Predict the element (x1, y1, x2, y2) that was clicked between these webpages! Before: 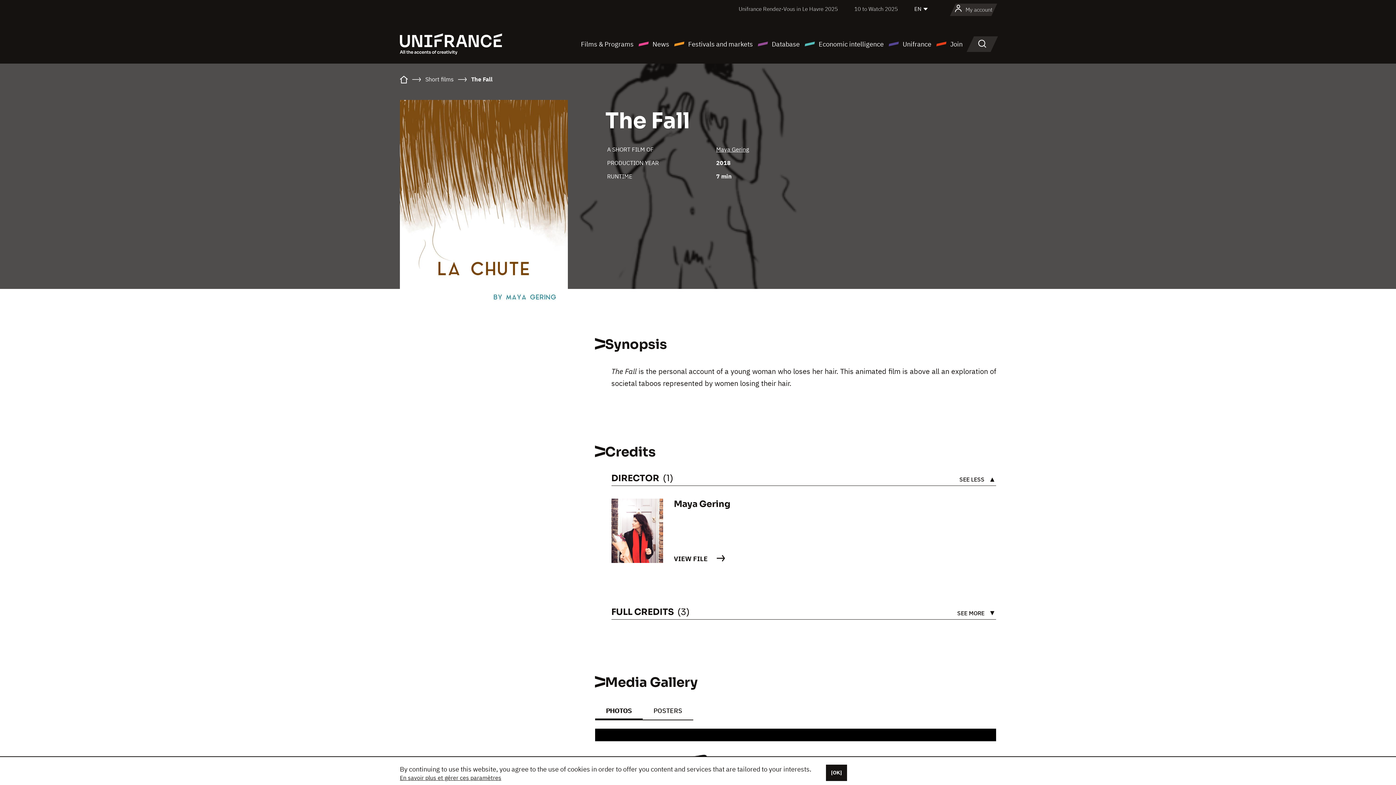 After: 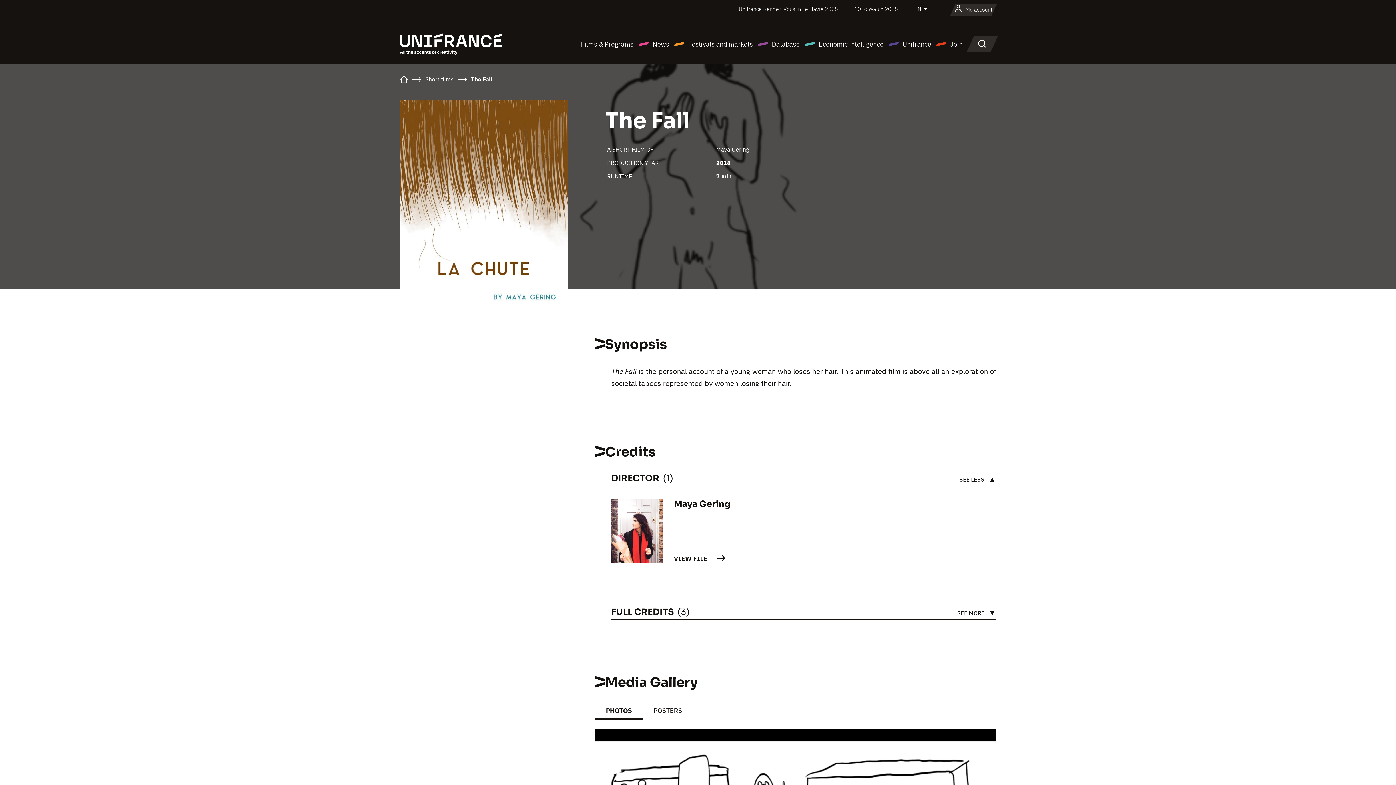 Action: bbox: (826, 765, 847, 781) label: [OK]